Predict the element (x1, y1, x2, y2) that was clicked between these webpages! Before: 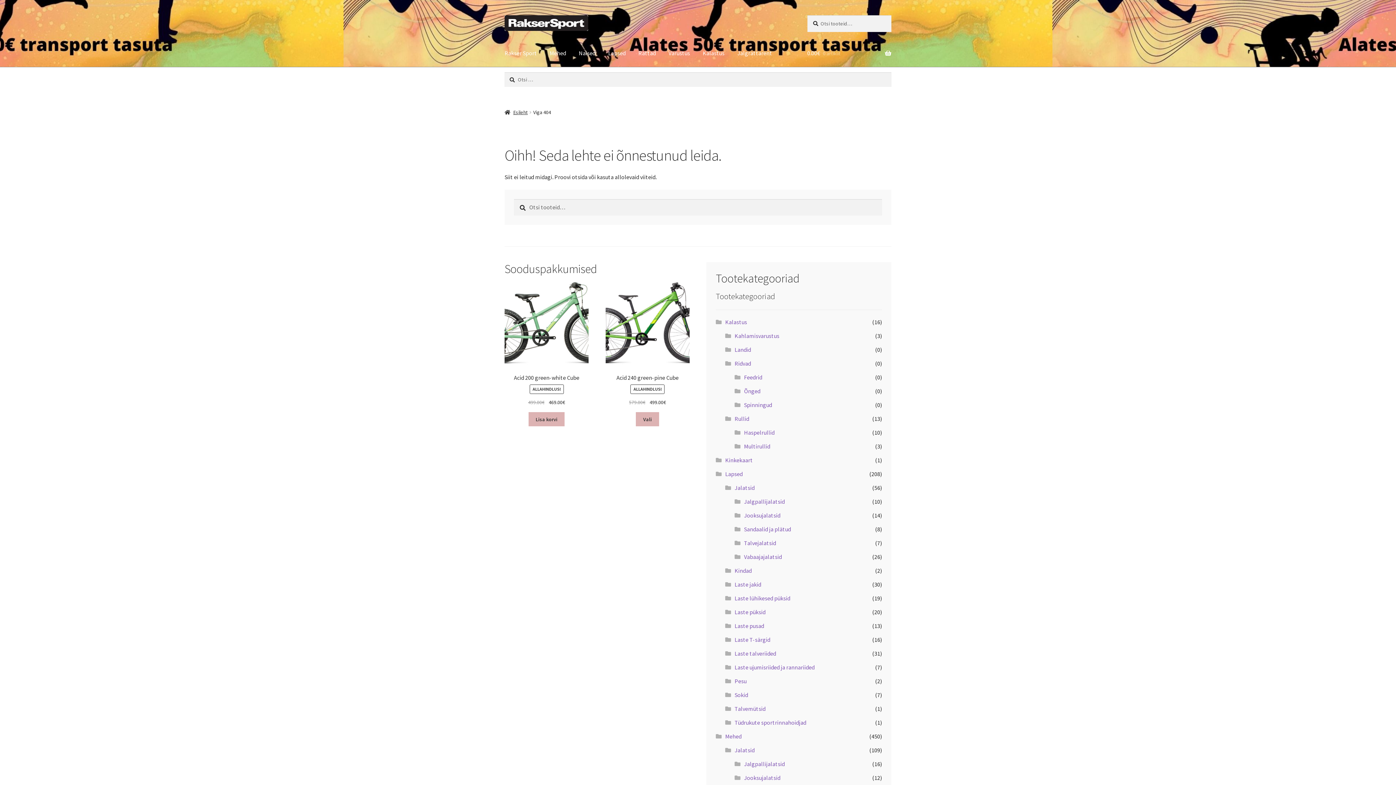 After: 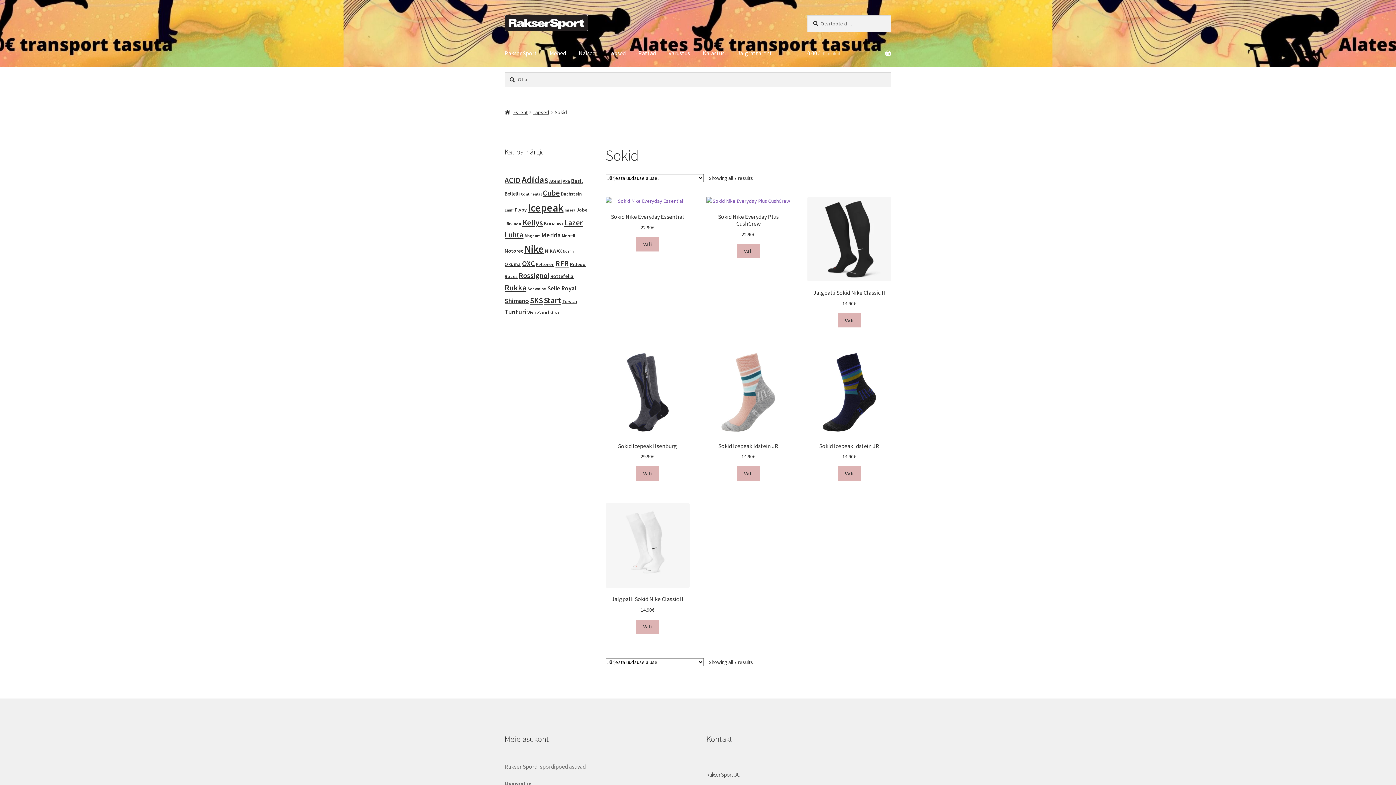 Action: bbox: (734, 691, 748, 699) label: Sokid